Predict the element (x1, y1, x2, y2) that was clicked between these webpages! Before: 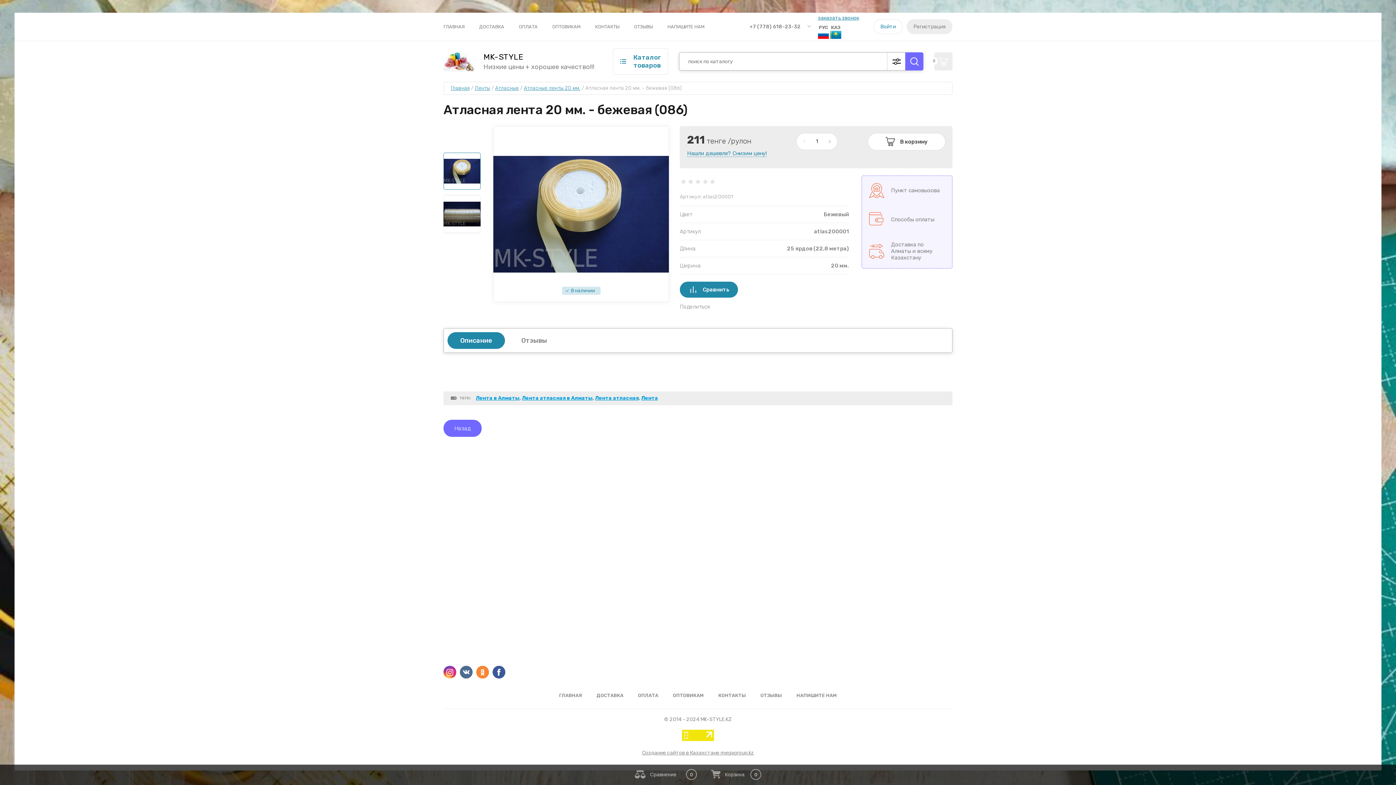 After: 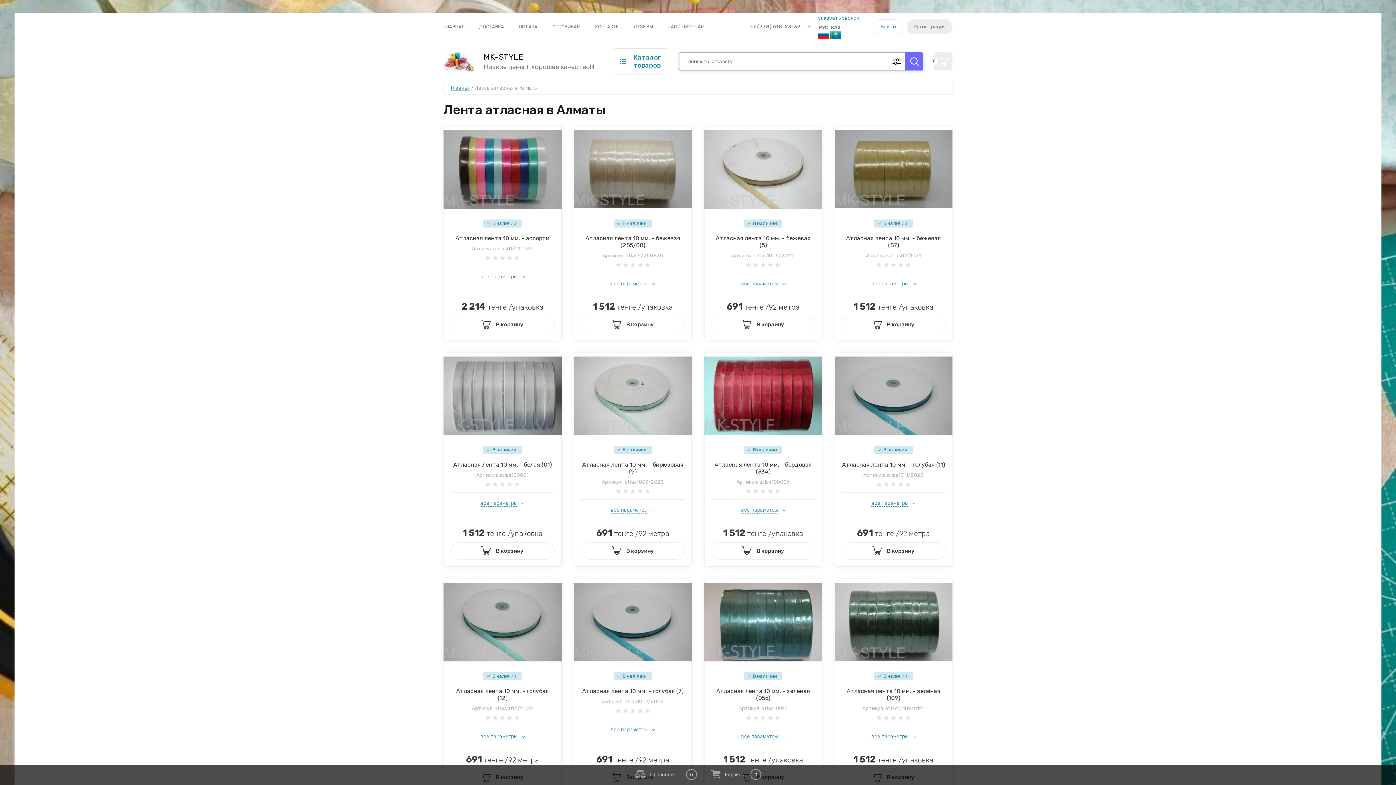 Action: label: Лента атласная в Алматы bbox: (522, 395, 592, 401)